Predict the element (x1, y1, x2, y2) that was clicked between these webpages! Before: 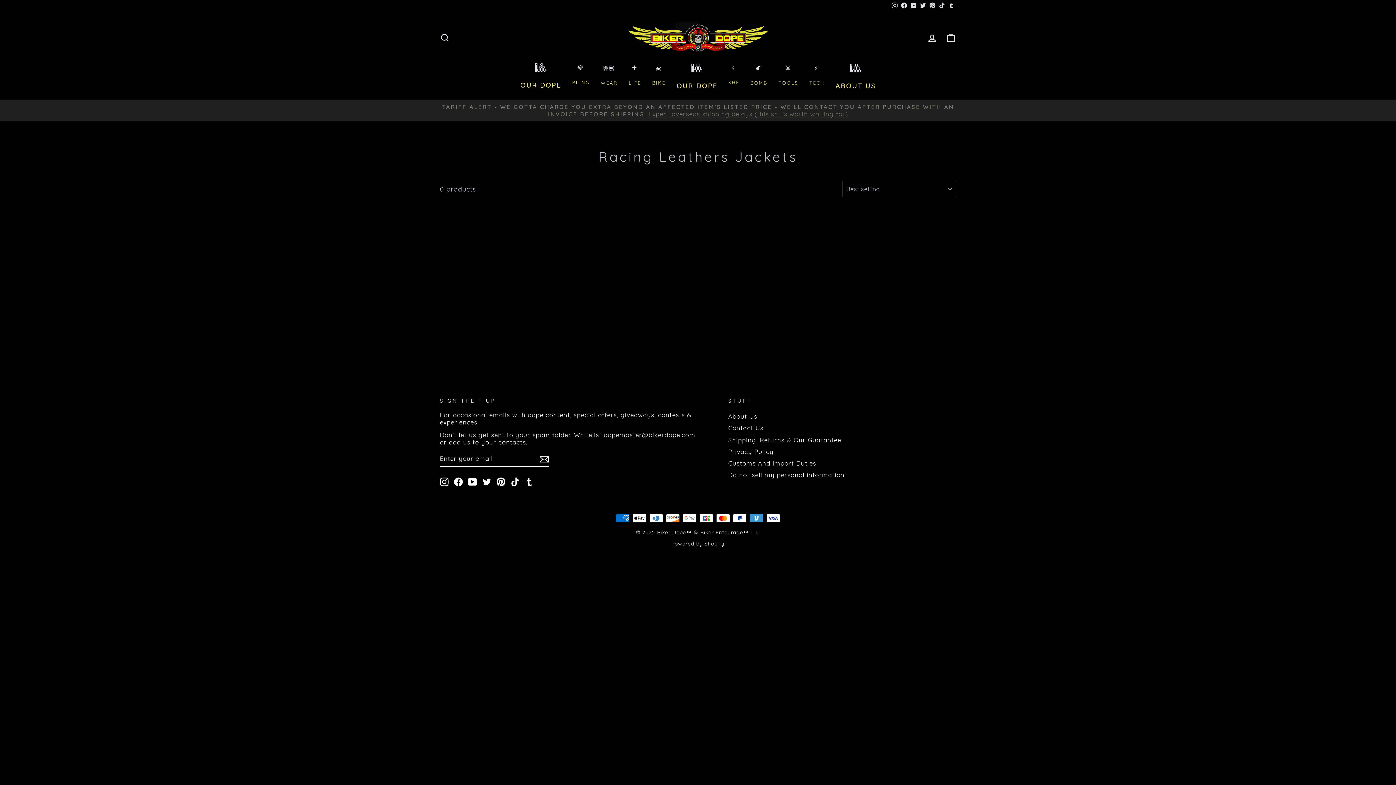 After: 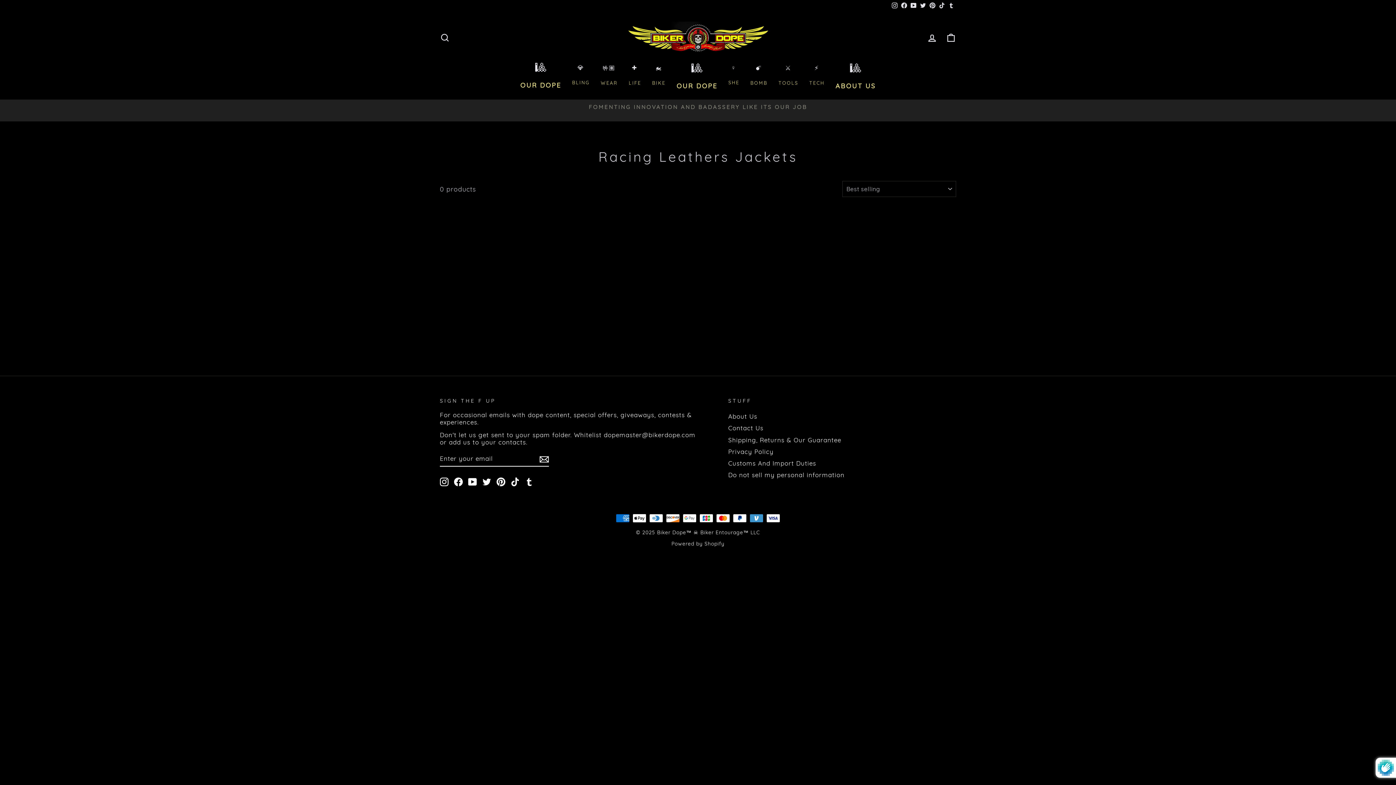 Action: bbox: (539, 454, 549, 464)